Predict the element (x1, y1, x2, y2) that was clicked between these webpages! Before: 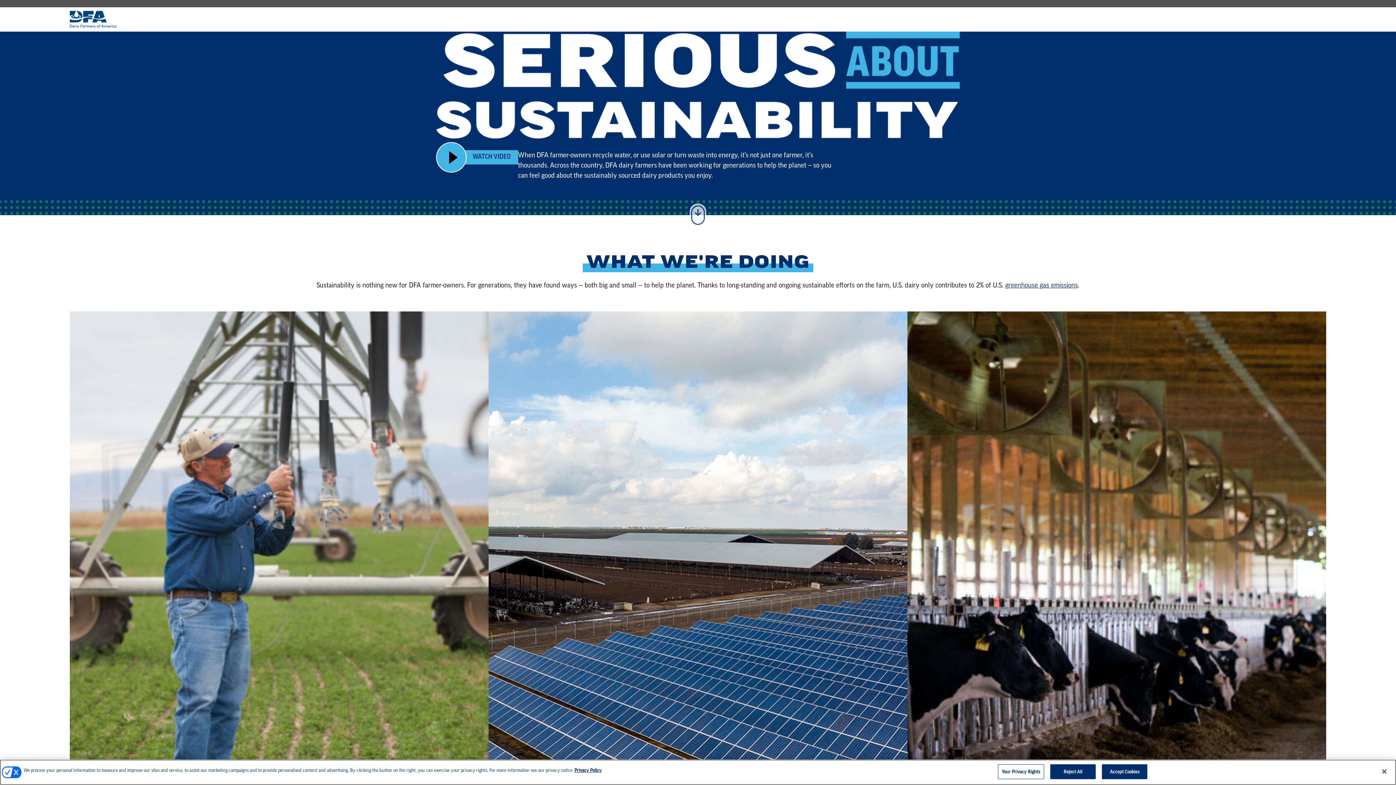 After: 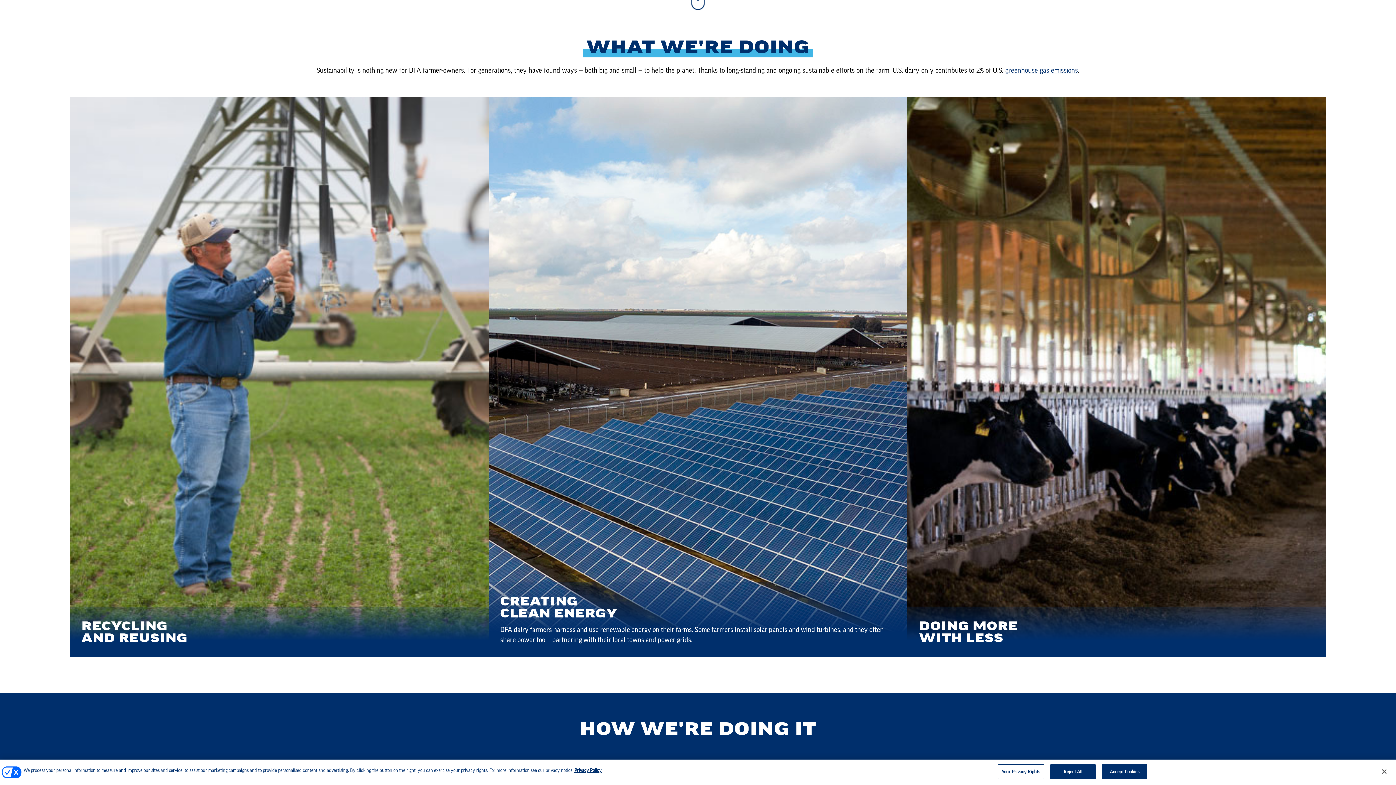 Action: bbox: (689, 203, 706, 226)